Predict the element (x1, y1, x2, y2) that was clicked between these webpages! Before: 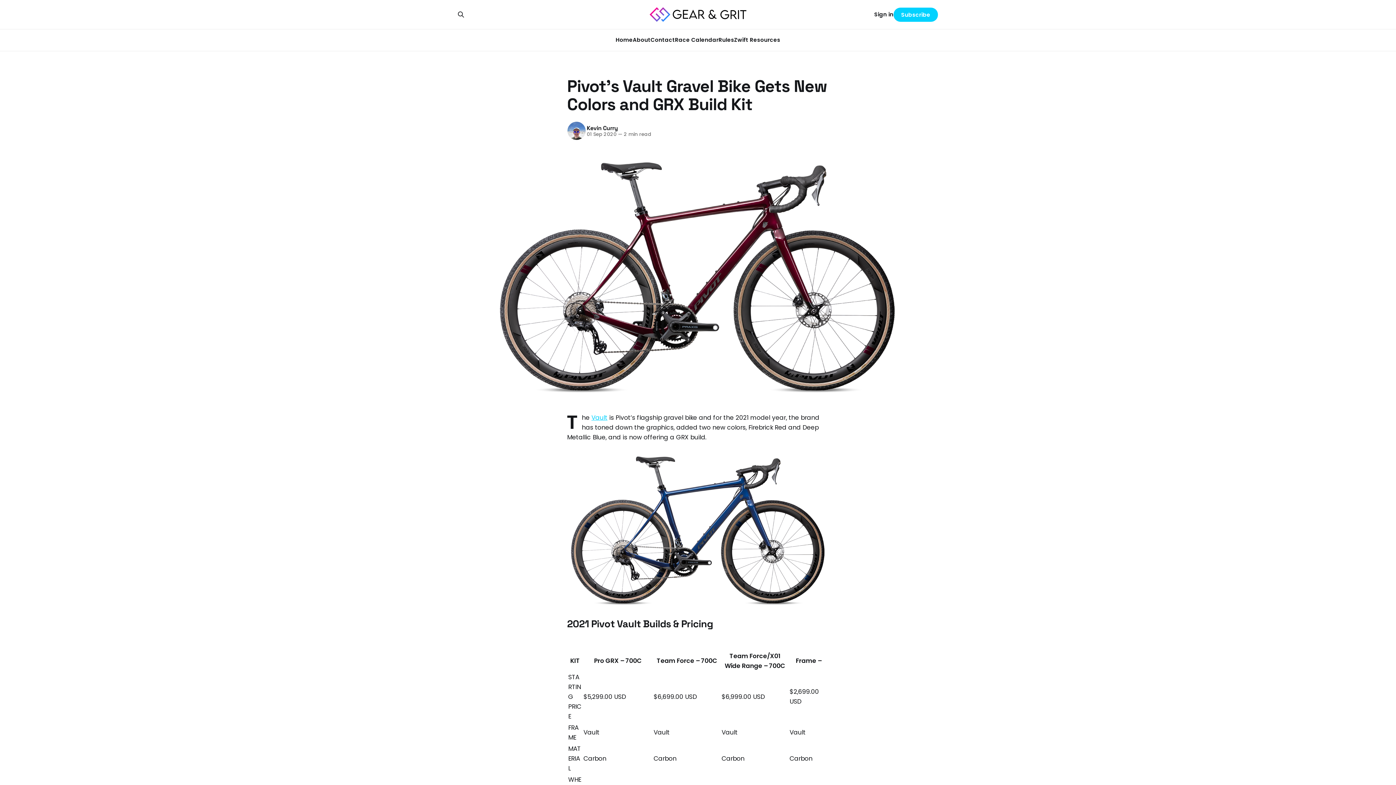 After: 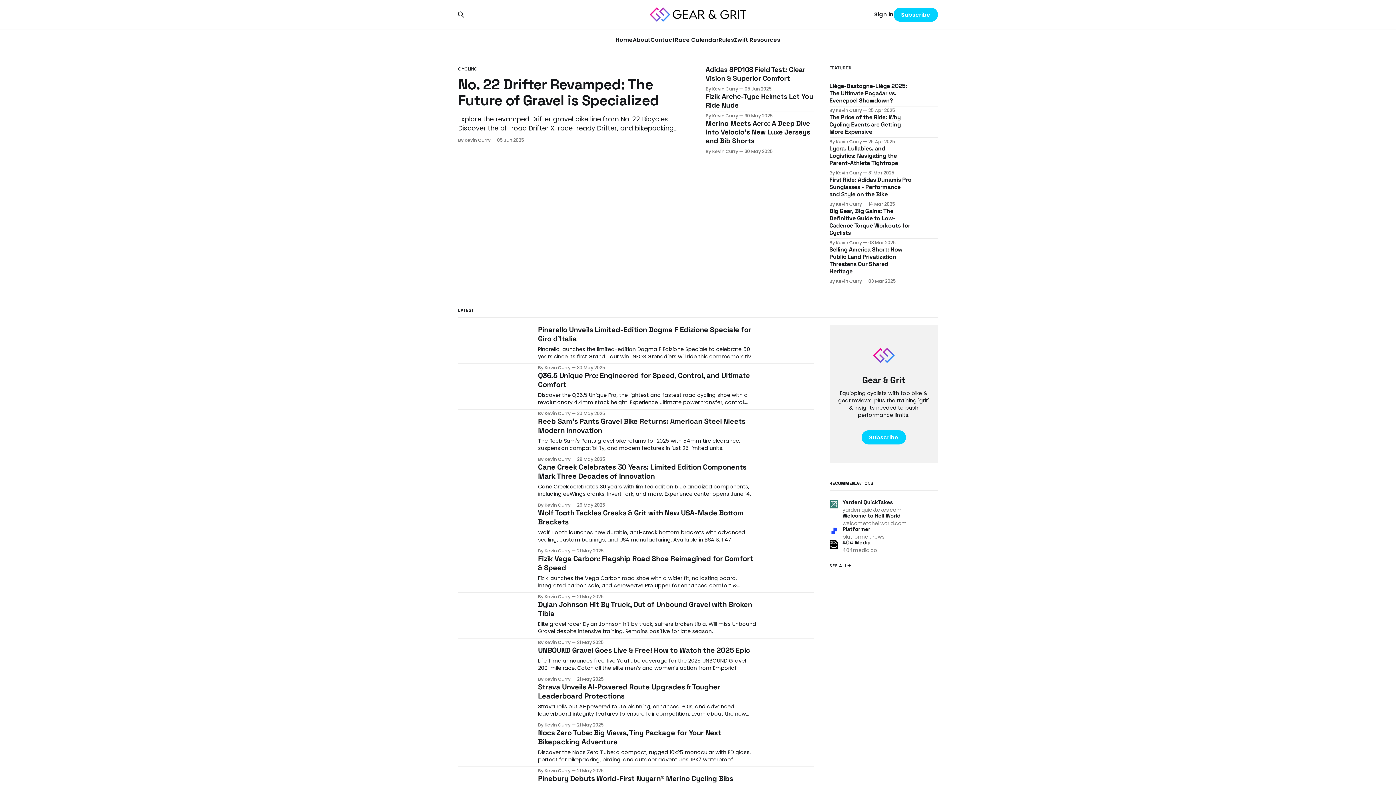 Action: bbox: (649, 7, 746, 21)